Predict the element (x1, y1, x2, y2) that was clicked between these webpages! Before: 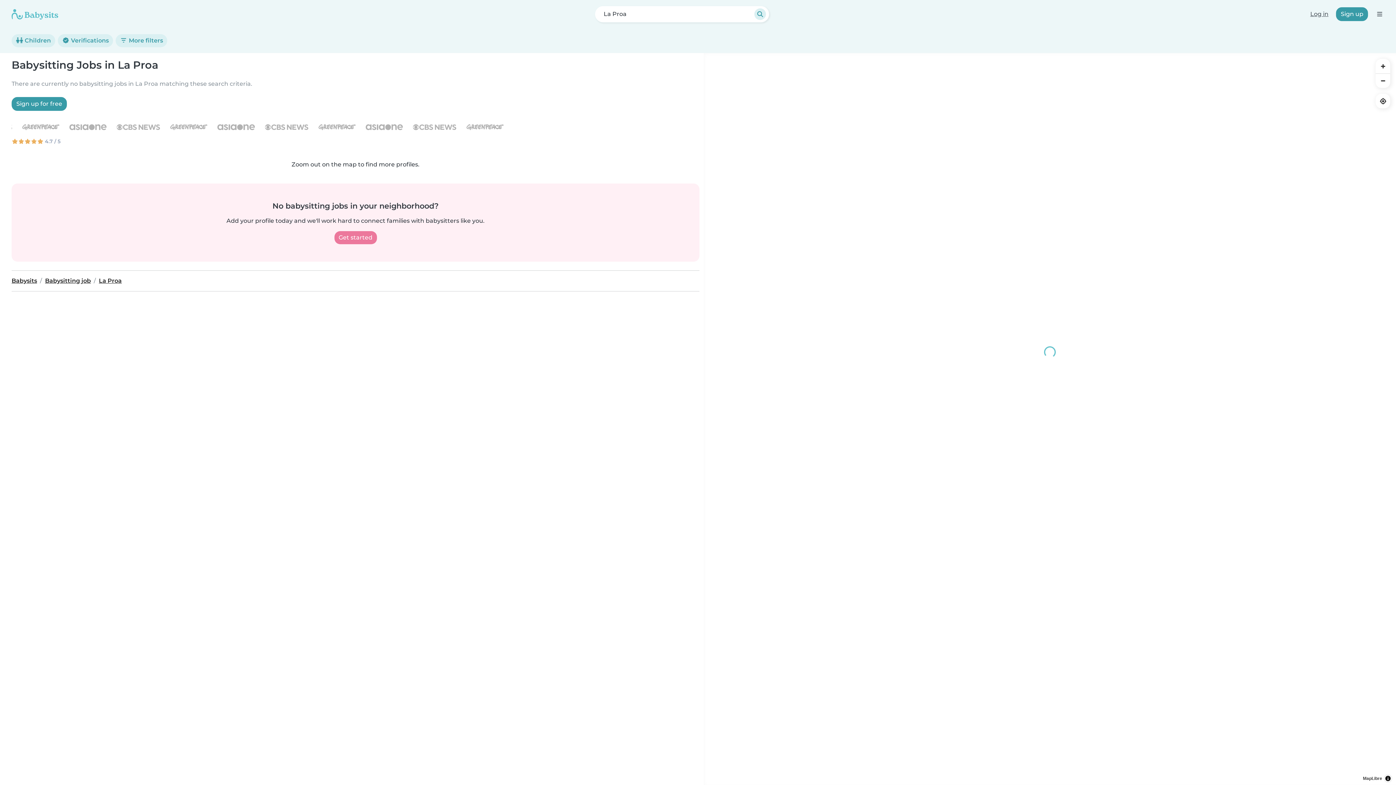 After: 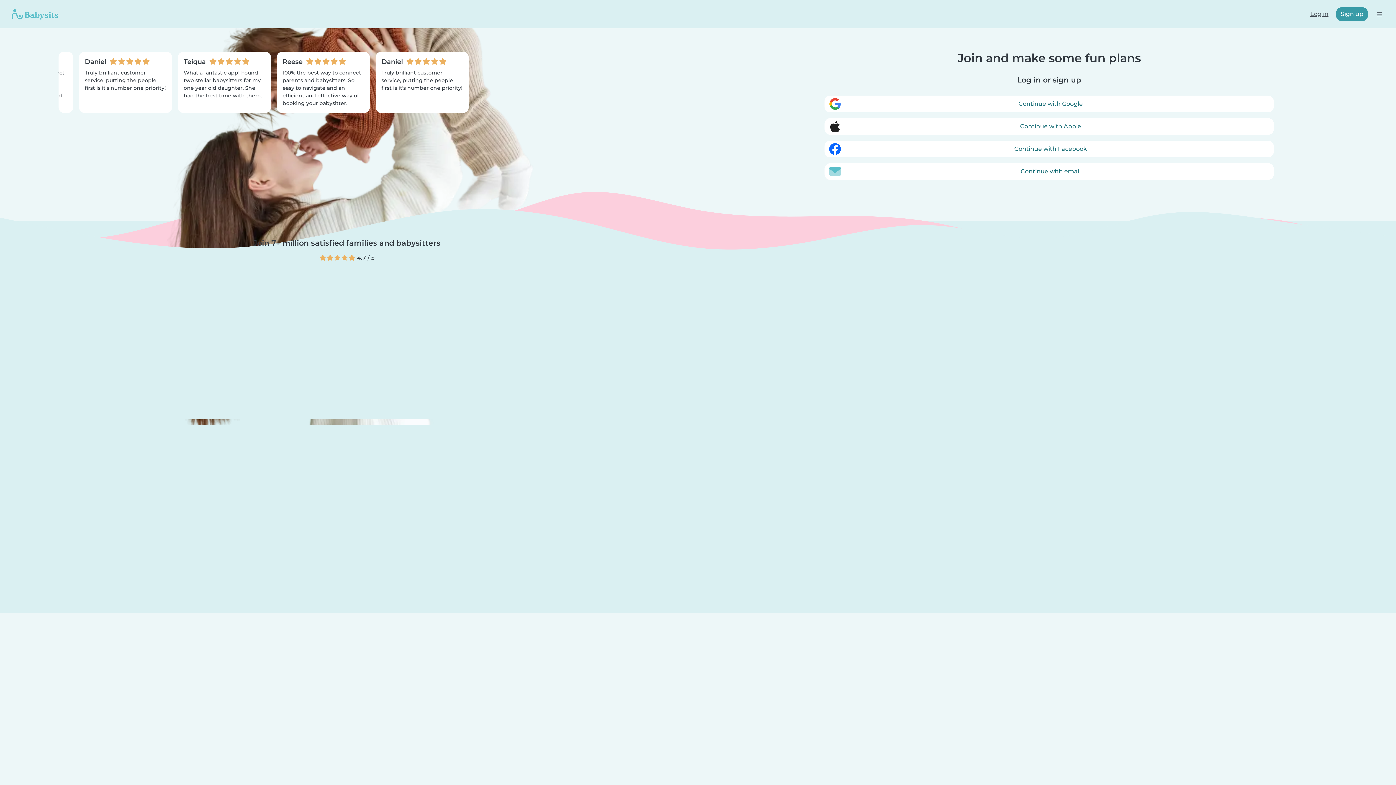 Action: label: Get started bbox: (334, 231, 376, 244)